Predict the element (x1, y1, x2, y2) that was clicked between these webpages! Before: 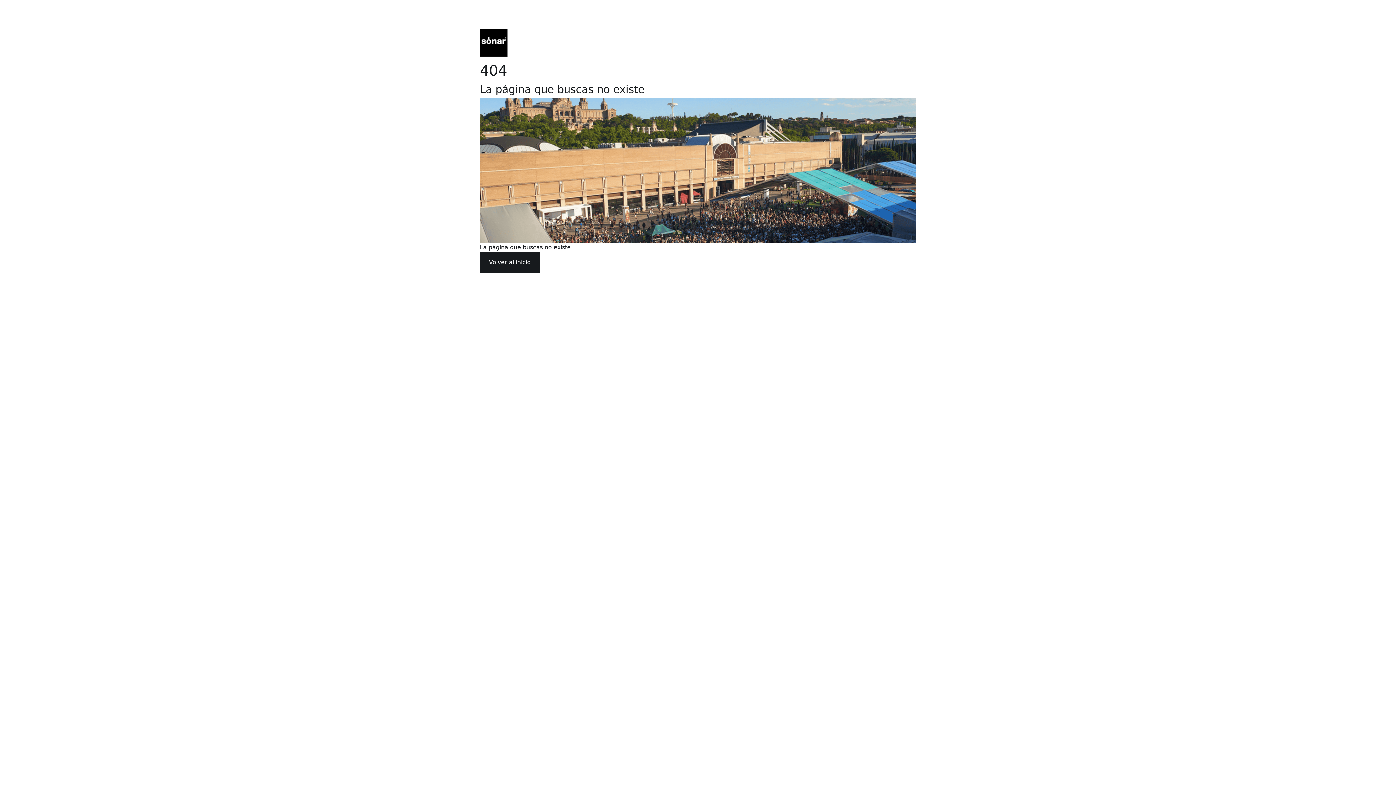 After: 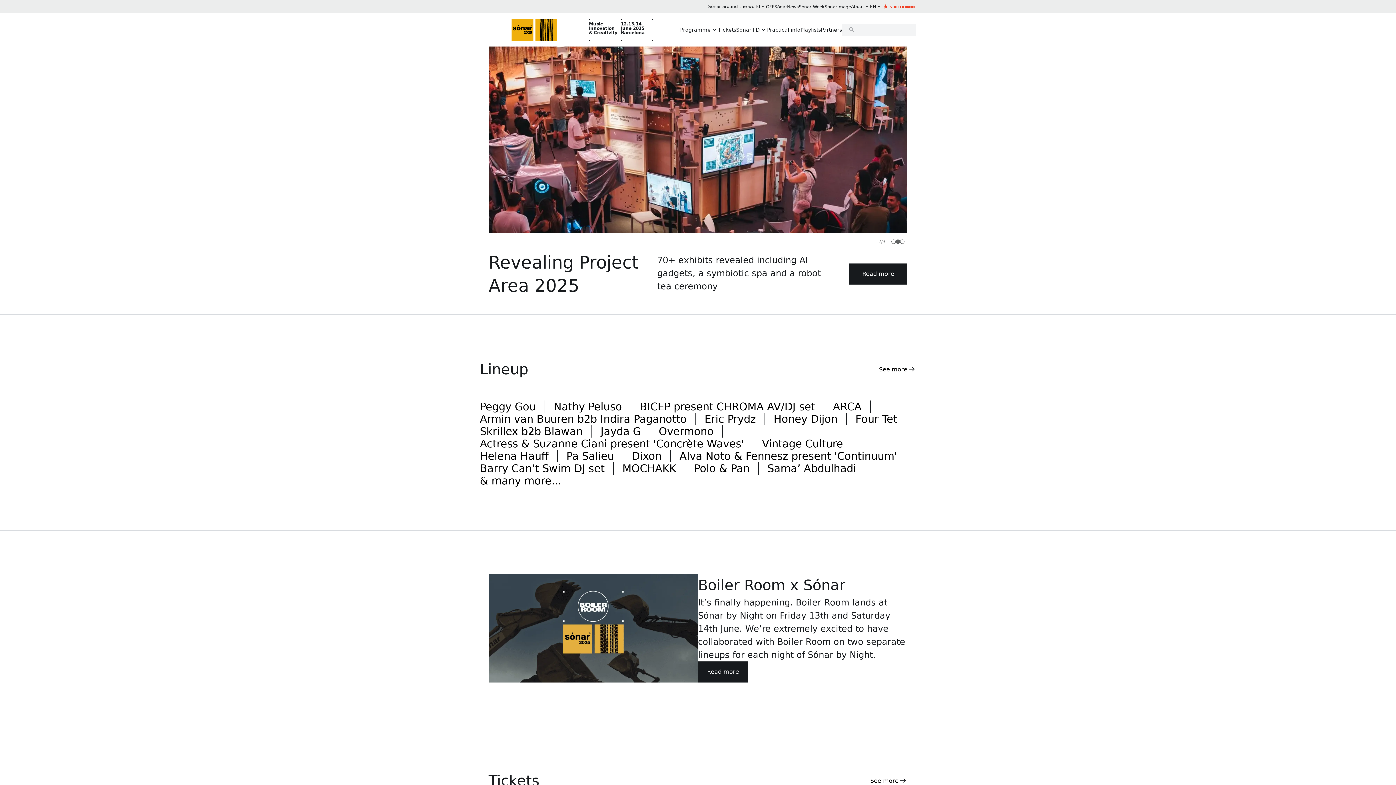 Action: label: Volver al inicio bbox: (480, 252, 540, 273)